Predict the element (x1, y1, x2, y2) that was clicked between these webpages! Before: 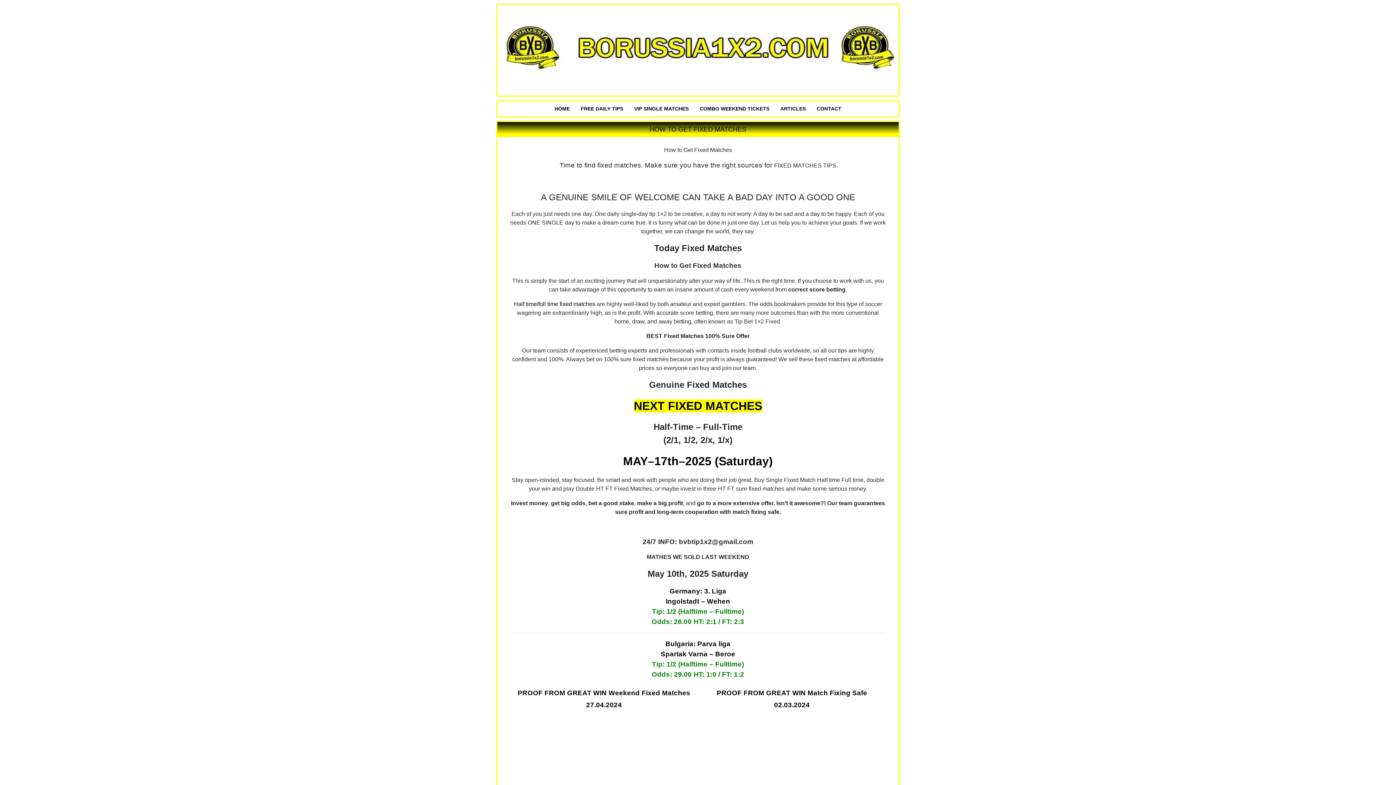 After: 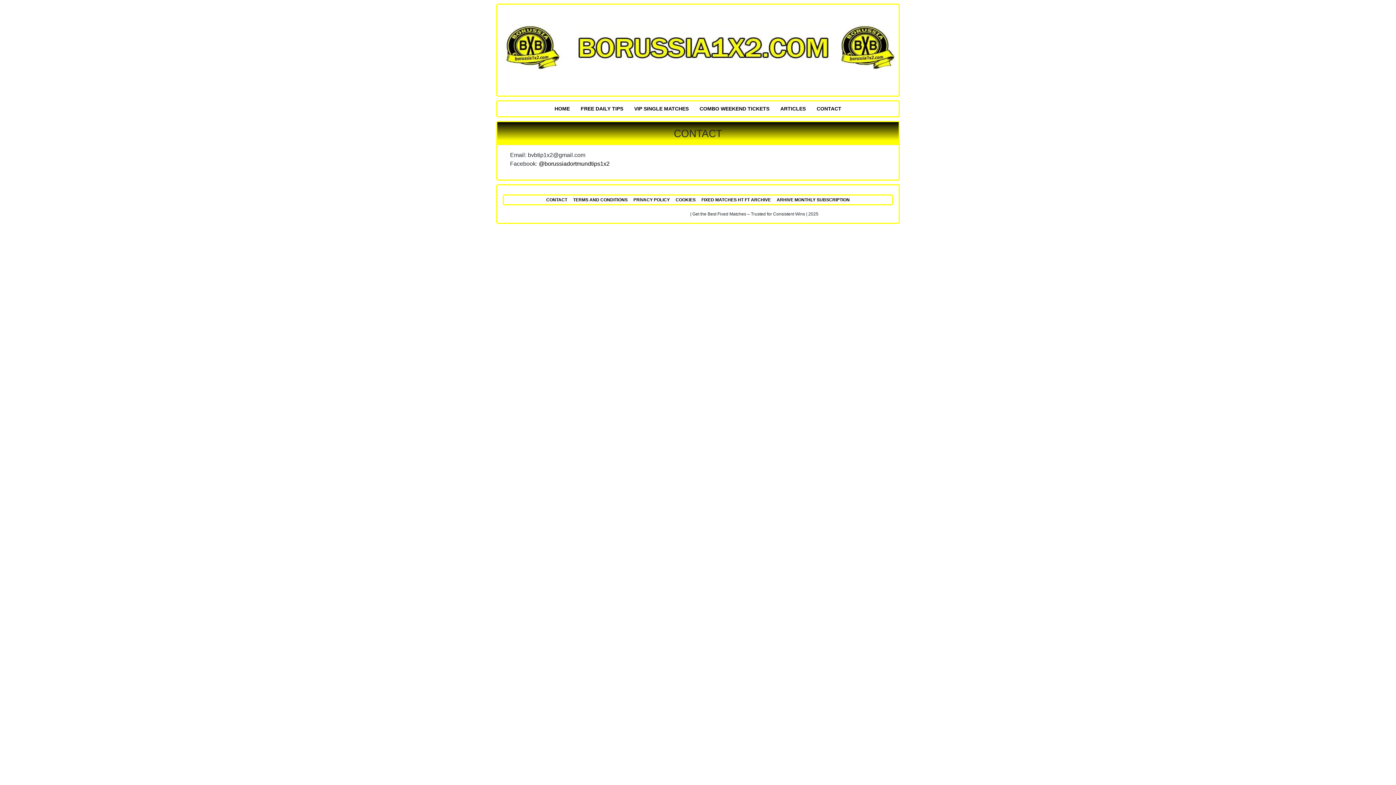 Action: bbox: (811, 103, 847, 114) label: CONTACT